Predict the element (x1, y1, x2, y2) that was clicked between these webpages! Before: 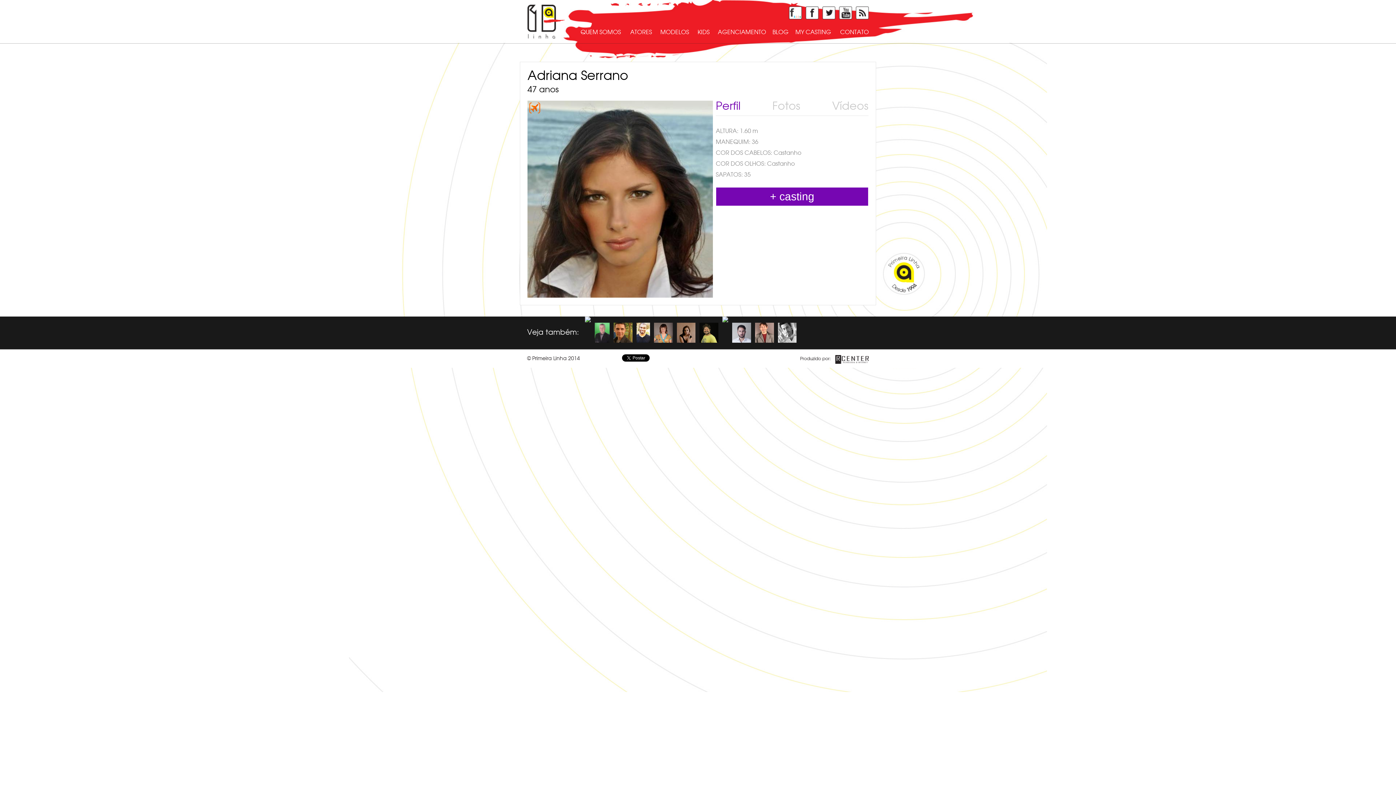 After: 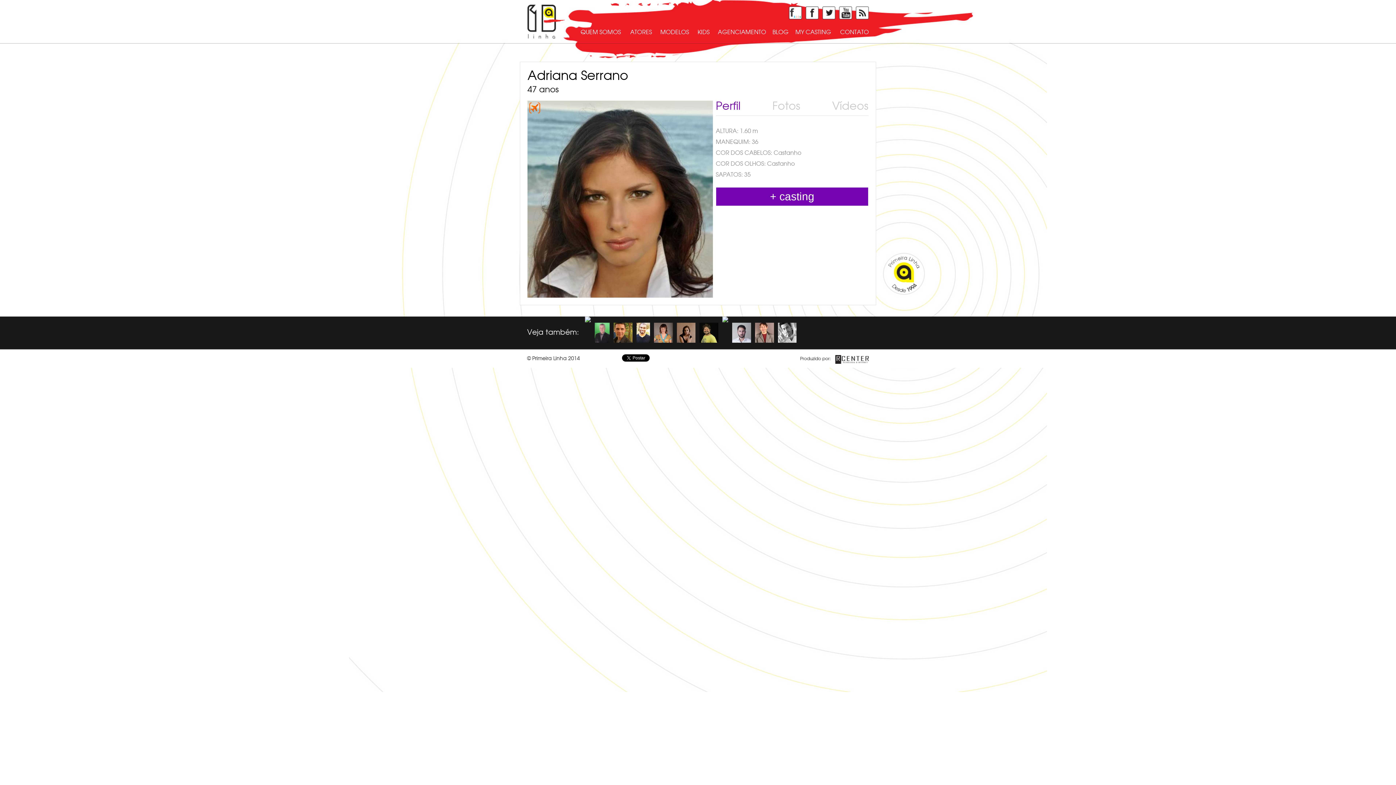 Action: label: Produzido por Rcenter - Tecnologia e Internet bbox: (800, 355, 869, 363)